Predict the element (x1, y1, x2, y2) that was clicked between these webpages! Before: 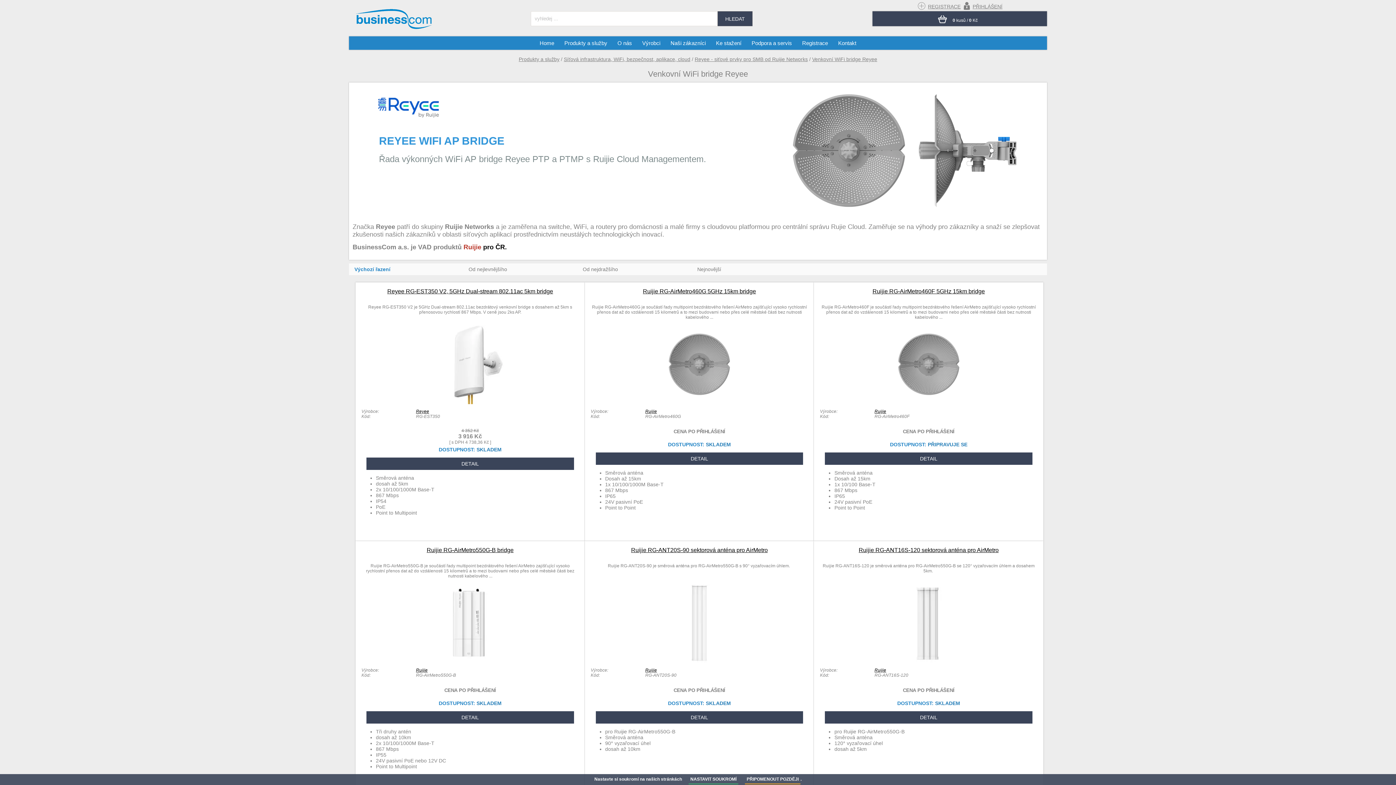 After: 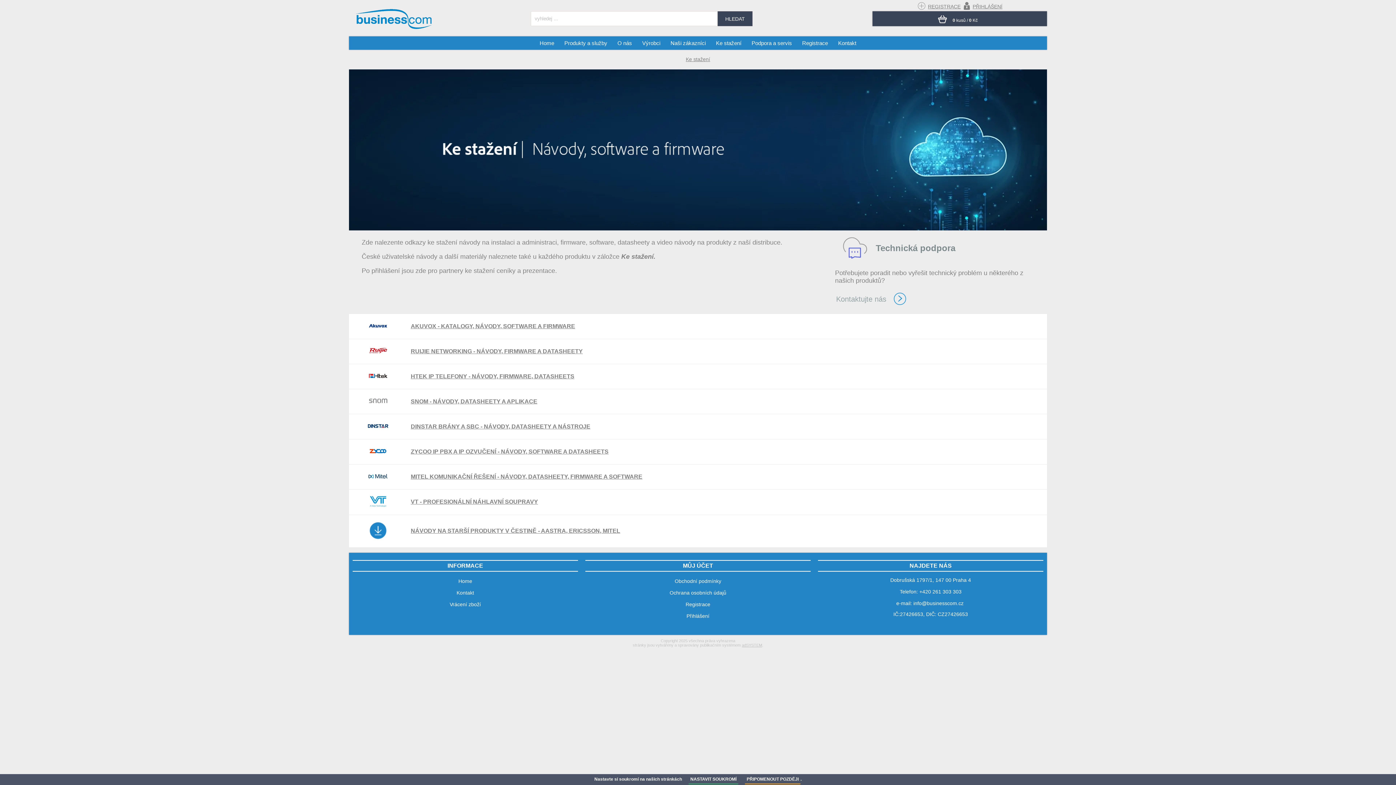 Action: bbox: (713, 36, 744, 49) label: Ke stažení